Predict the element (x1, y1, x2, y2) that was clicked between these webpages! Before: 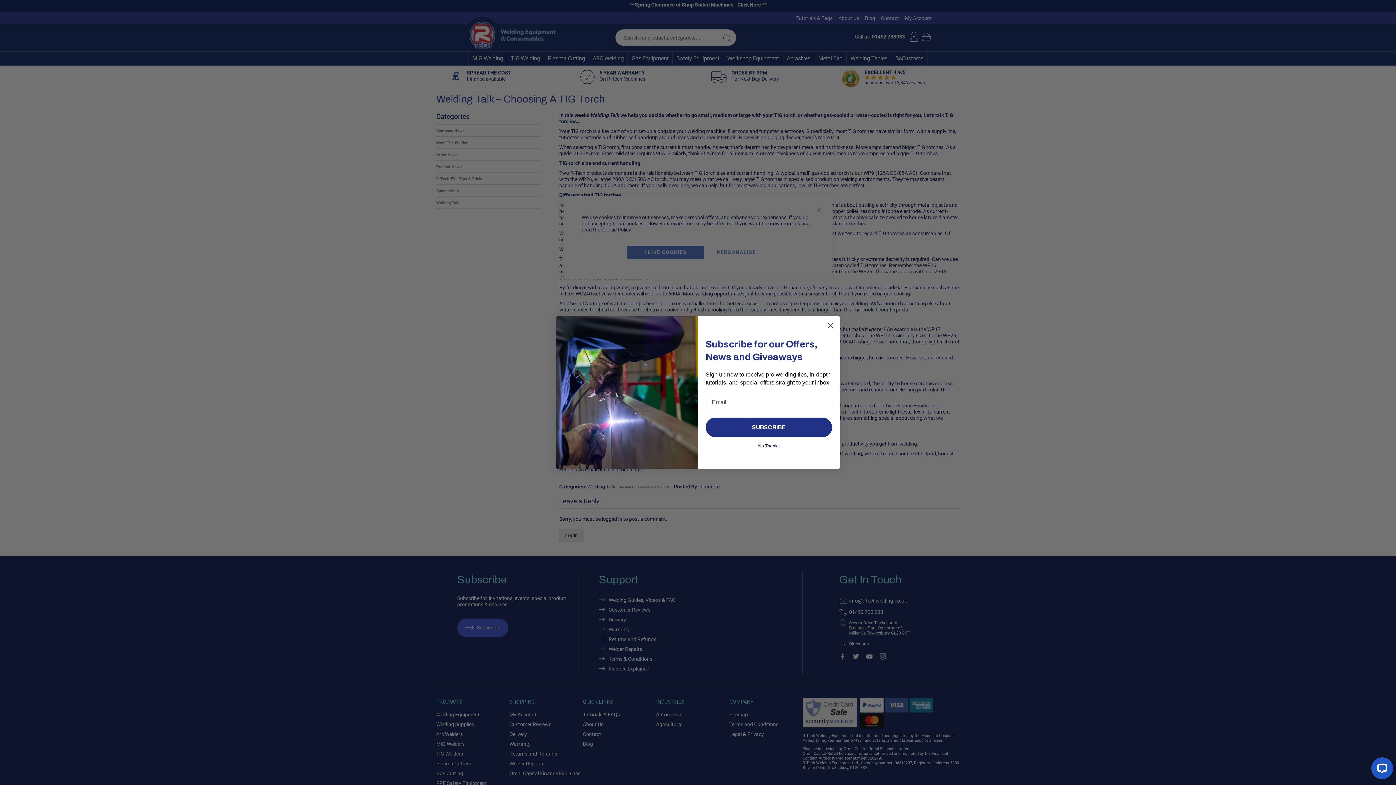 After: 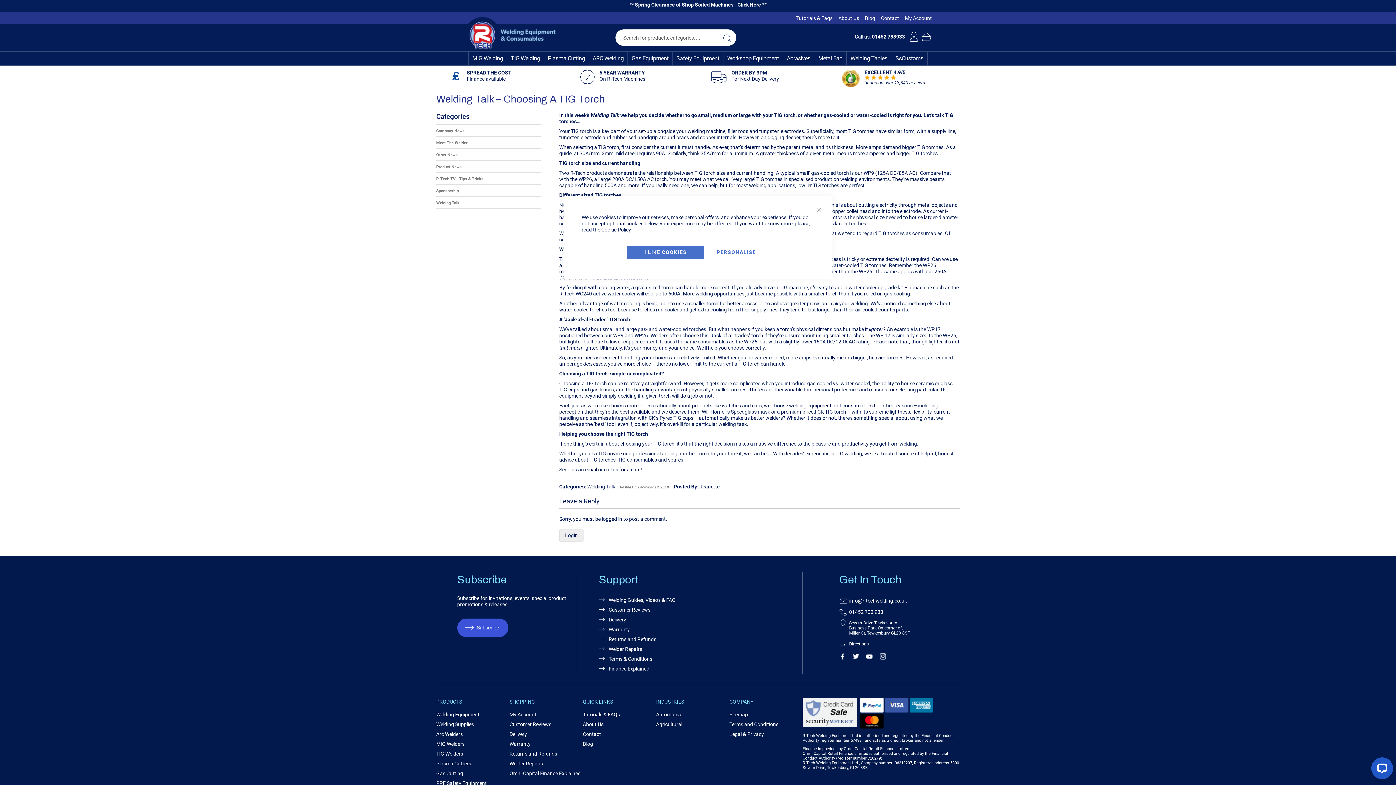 Action: bbox: (824, 319, 837, 332) label: Close dialog